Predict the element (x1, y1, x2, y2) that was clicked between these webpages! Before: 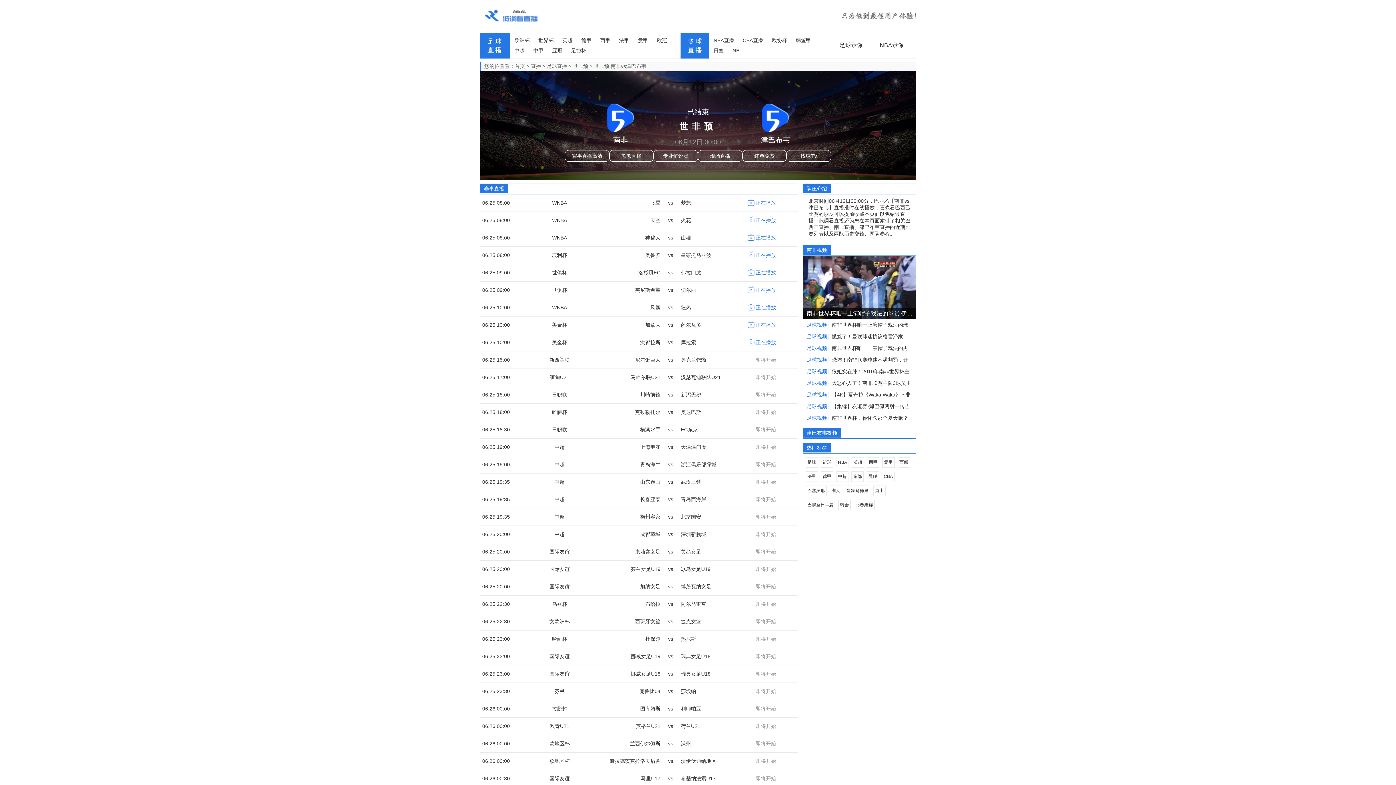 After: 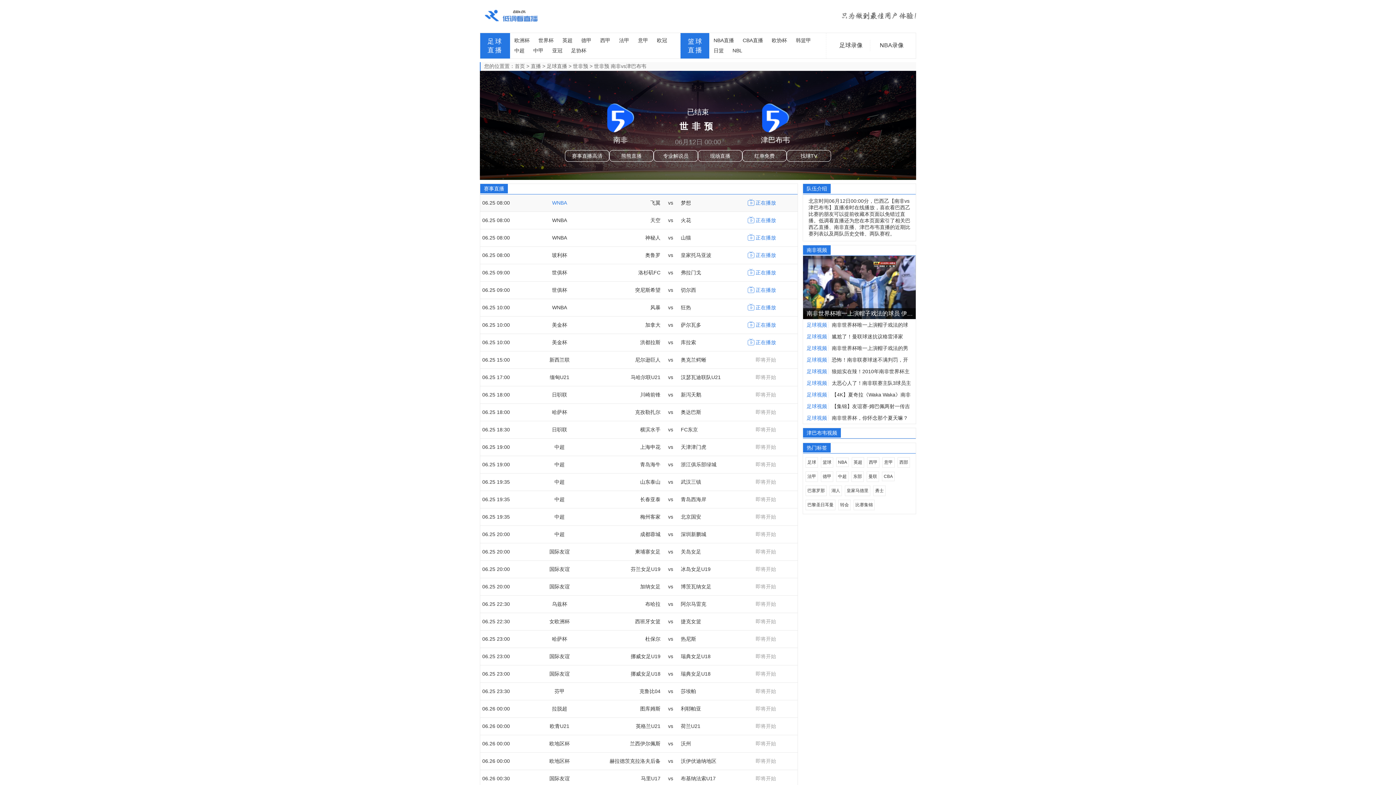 Action: label: WNBA bbox: (512, 194, 607, 211)